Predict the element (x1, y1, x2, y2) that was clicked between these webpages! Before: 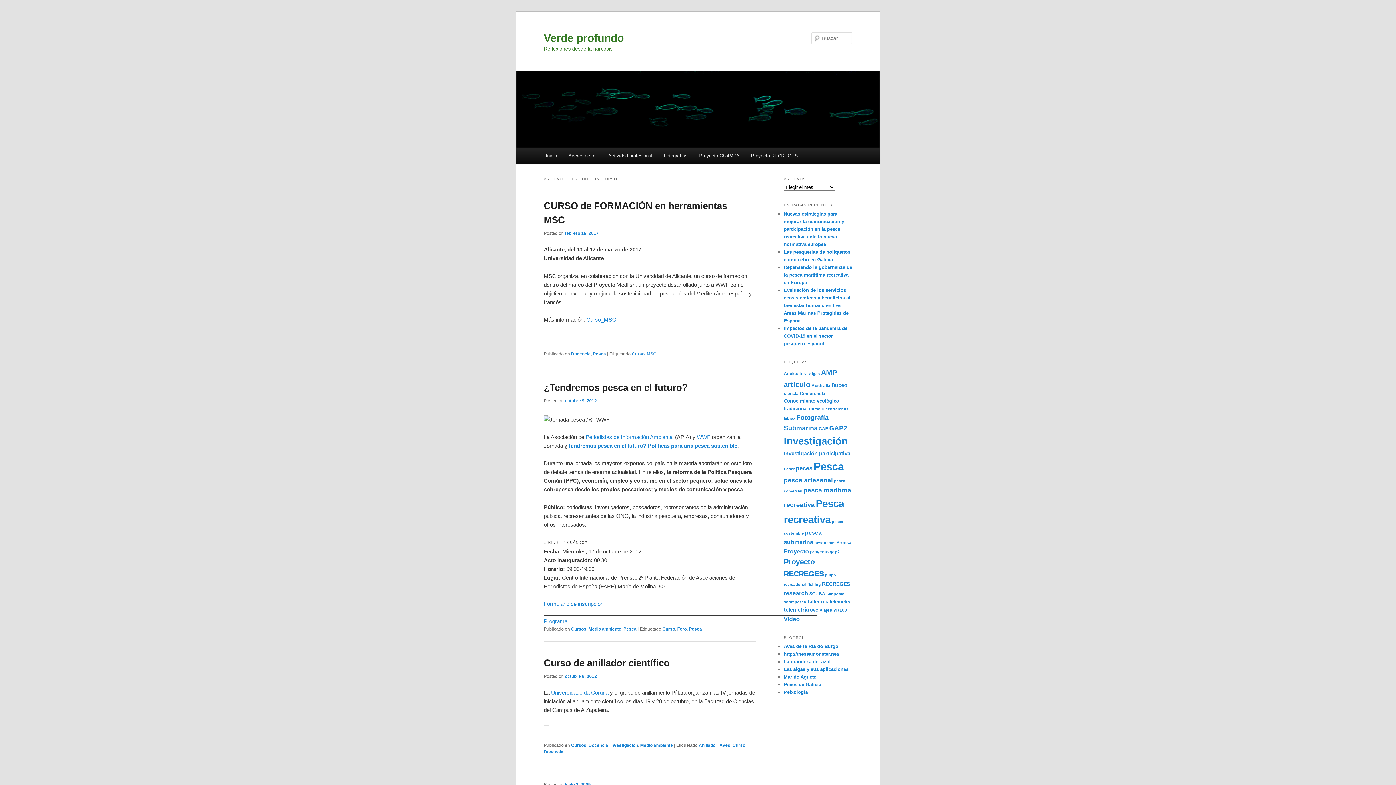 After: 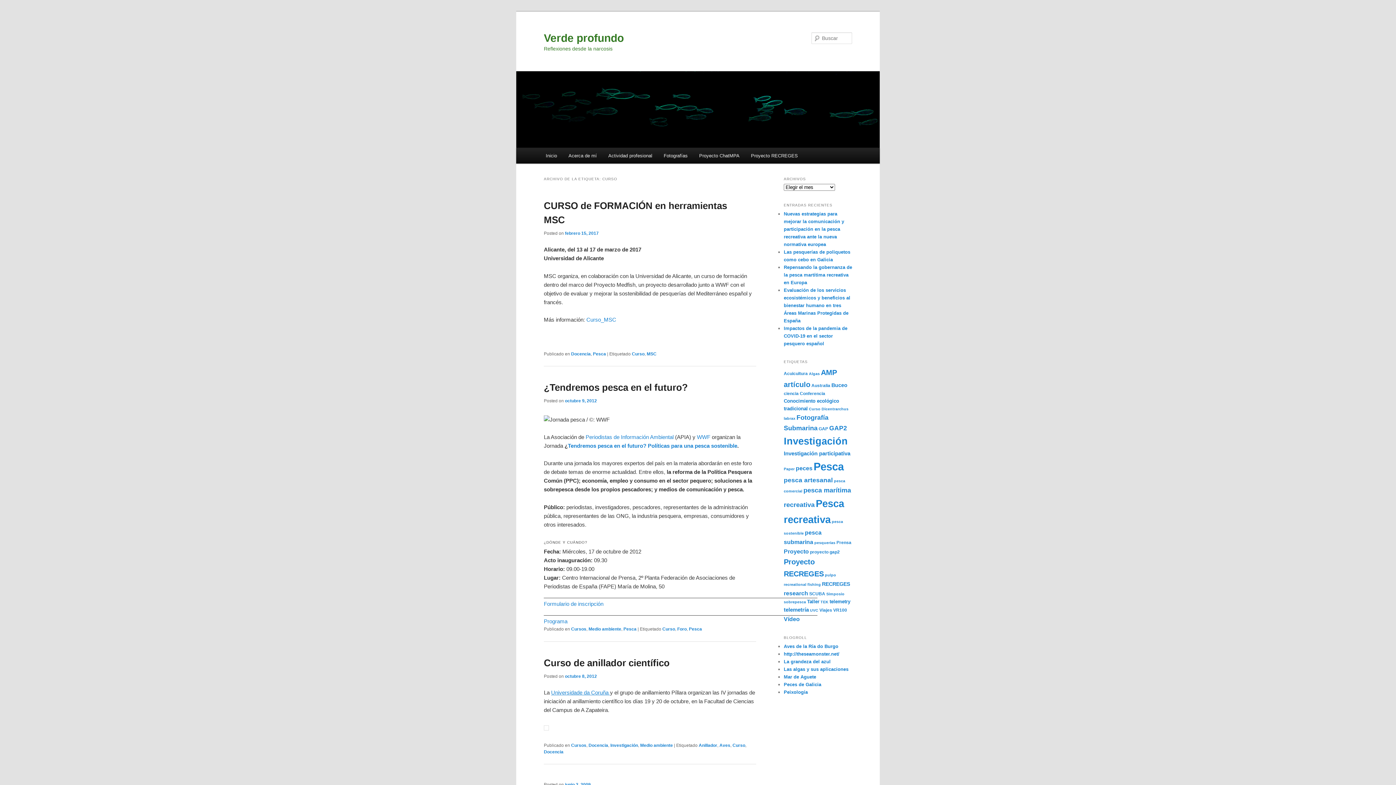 Action: bbox: (551, 689, 610, 696) label: Universidade da Coruña 